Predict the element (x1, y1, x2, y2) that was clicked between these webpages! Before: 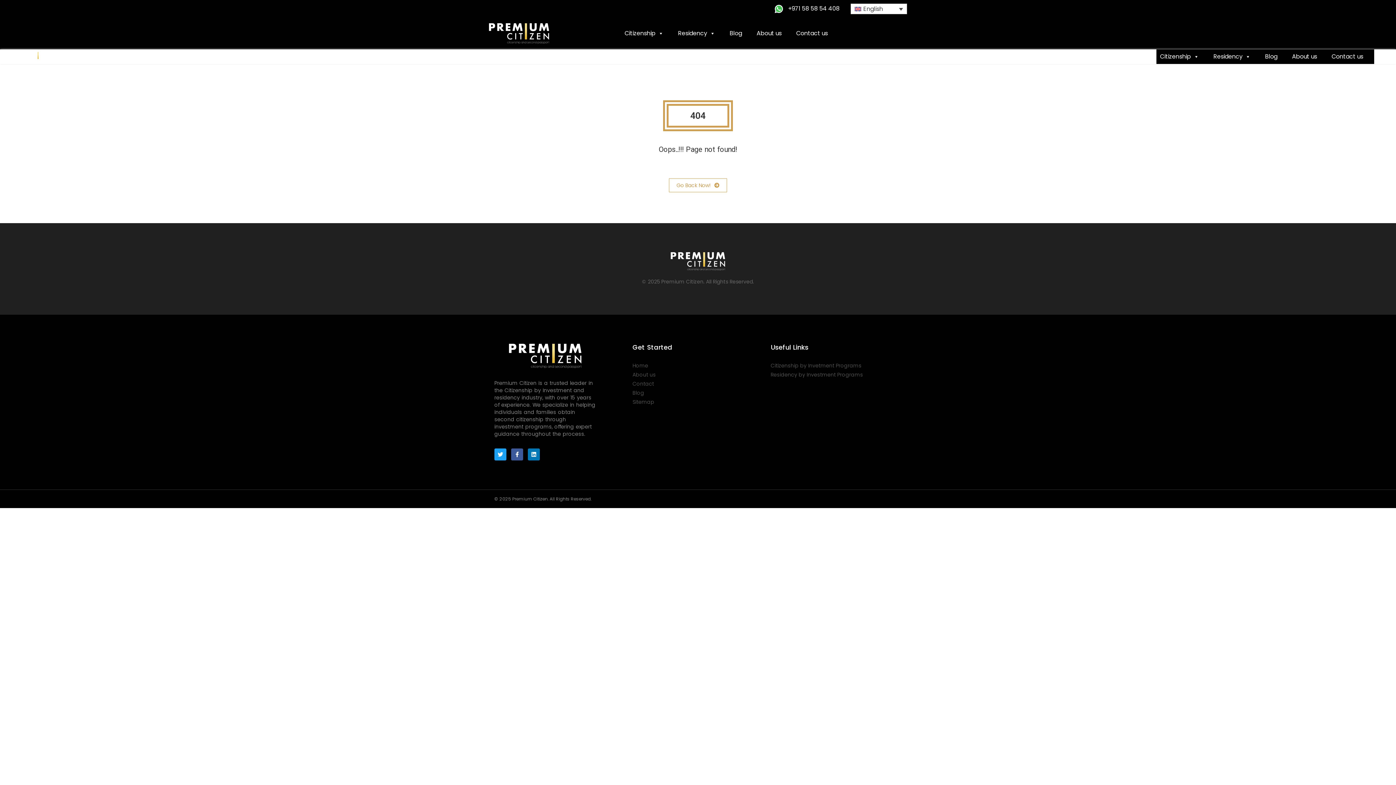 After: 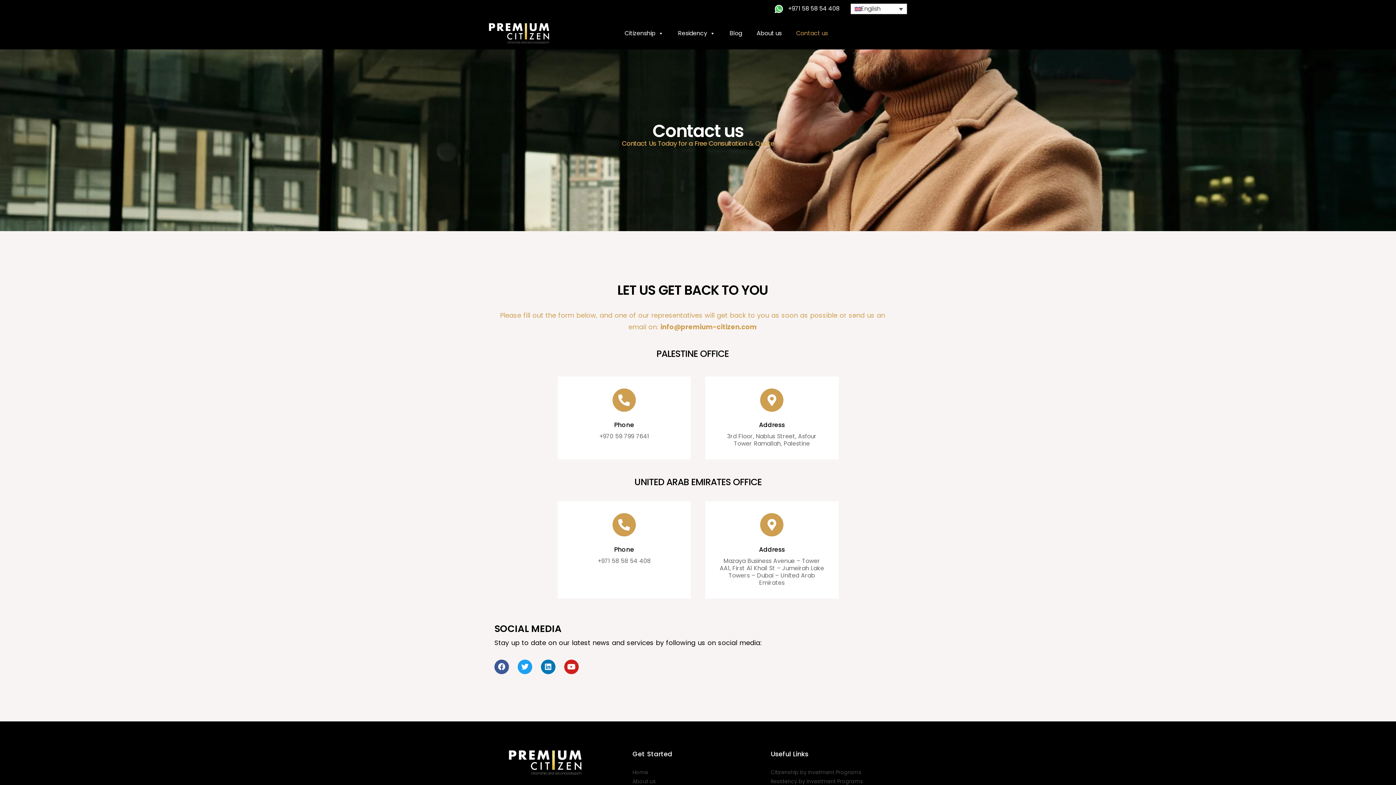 Action: label: Contact us bbox: (1328, 49, 1367, 63)